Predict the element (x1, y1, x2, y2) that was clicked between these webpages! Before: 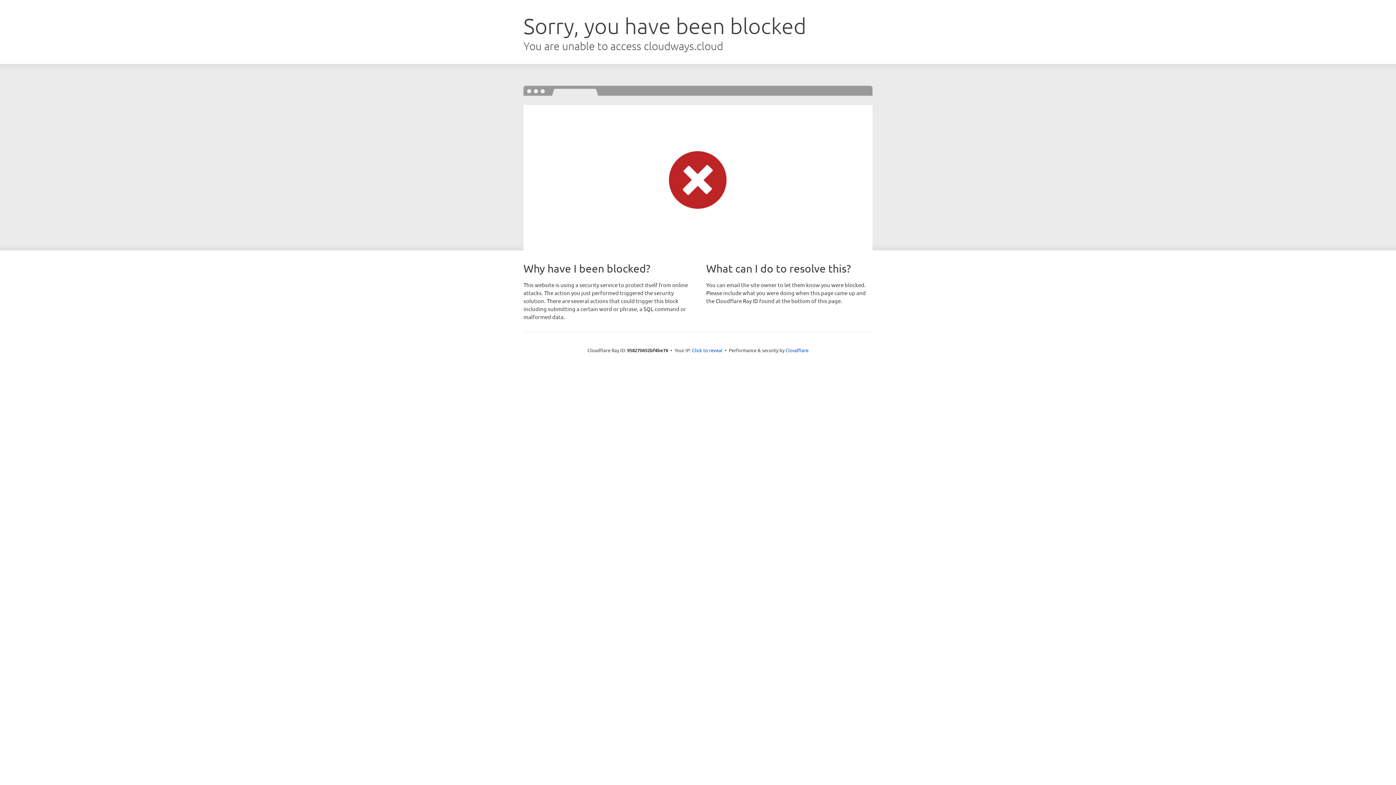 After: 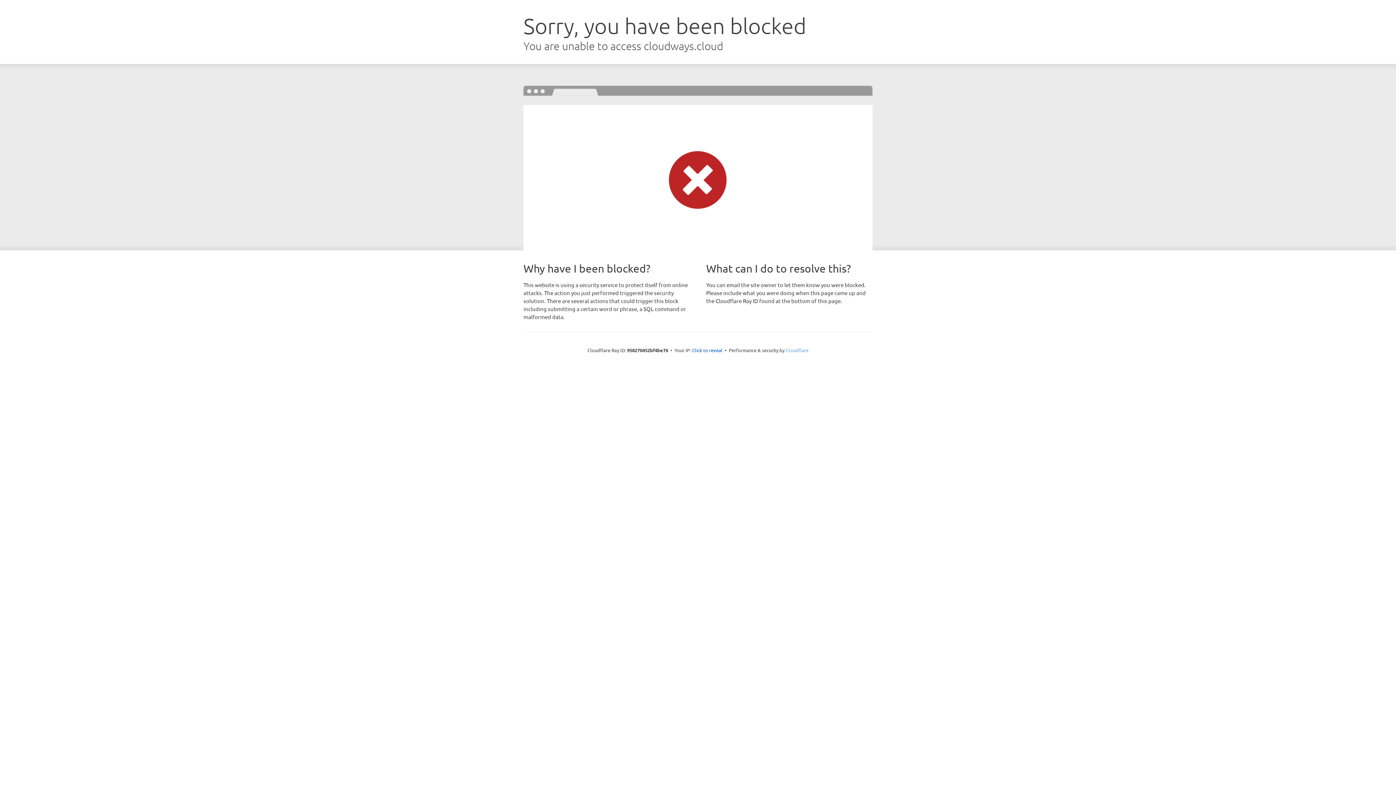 Action: label: Cloudflare bbox: (785, 347, 808, 353)